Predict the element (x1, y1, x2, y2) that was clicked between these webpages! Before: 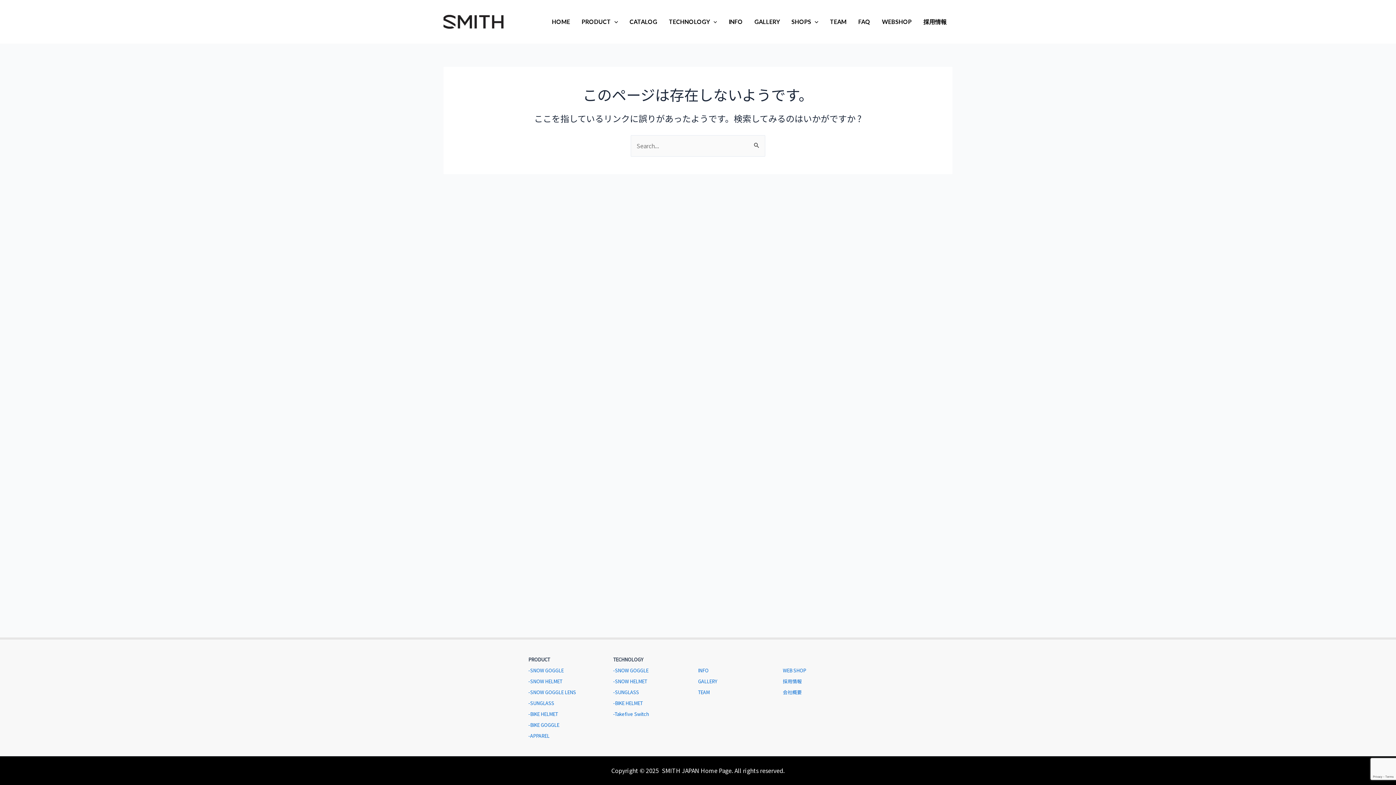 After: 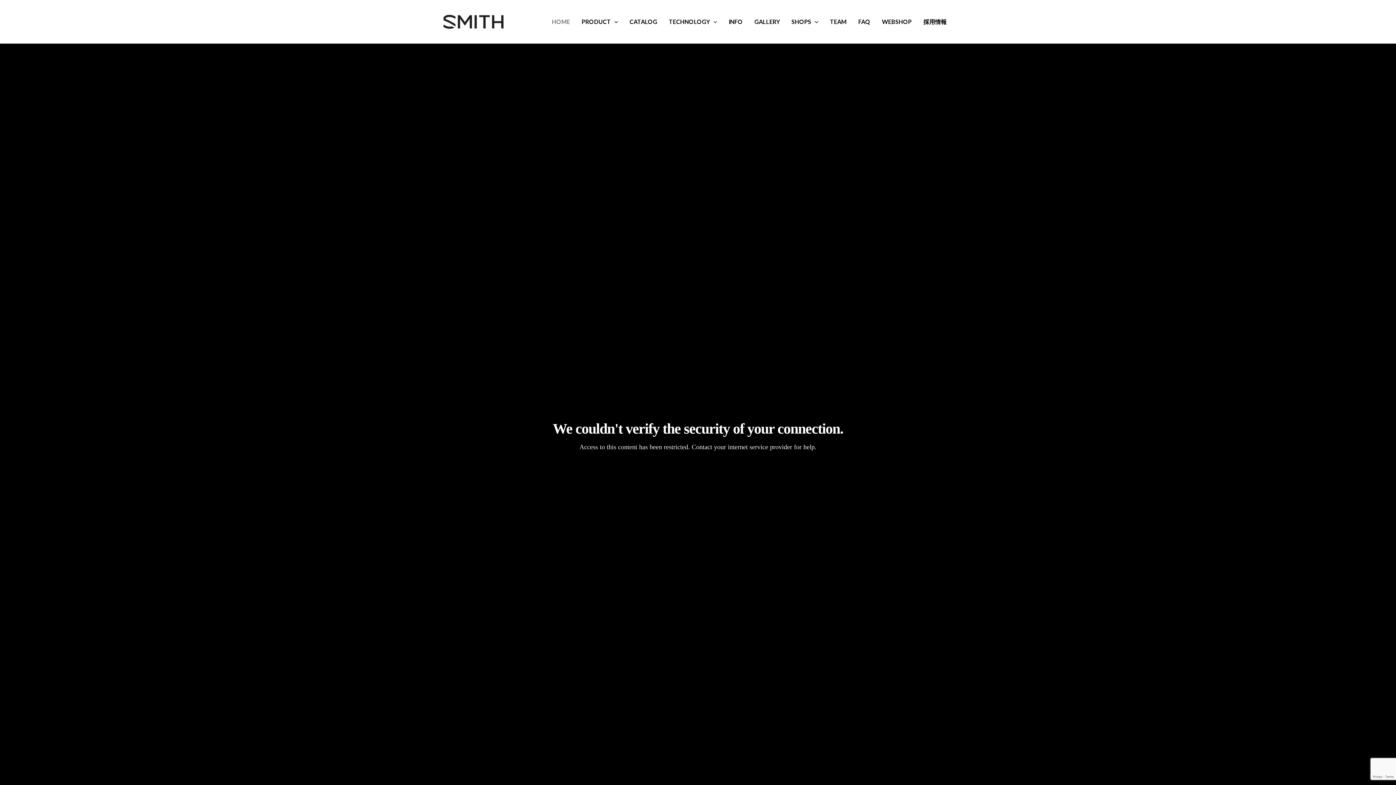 Action: label: HOME bbox: (546, 0, 576, 43)